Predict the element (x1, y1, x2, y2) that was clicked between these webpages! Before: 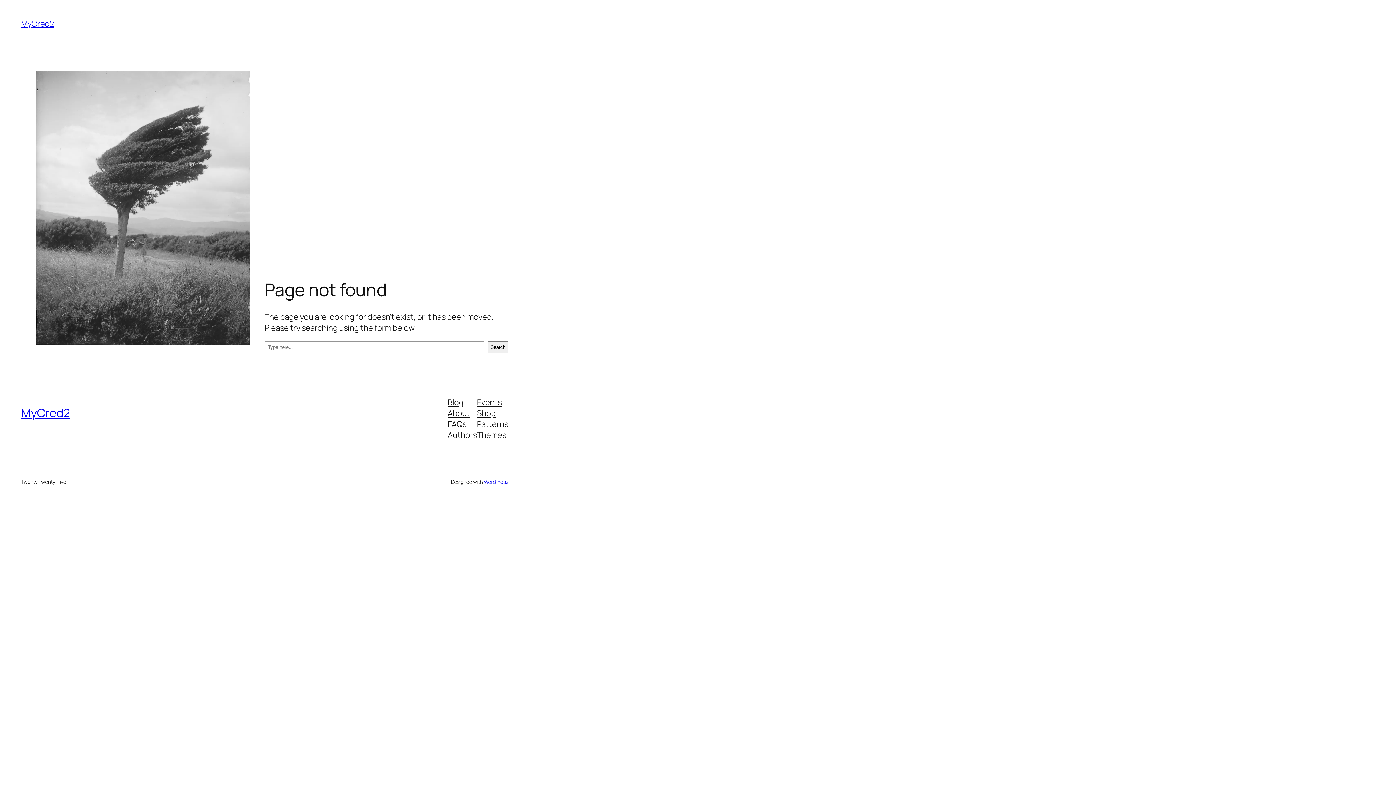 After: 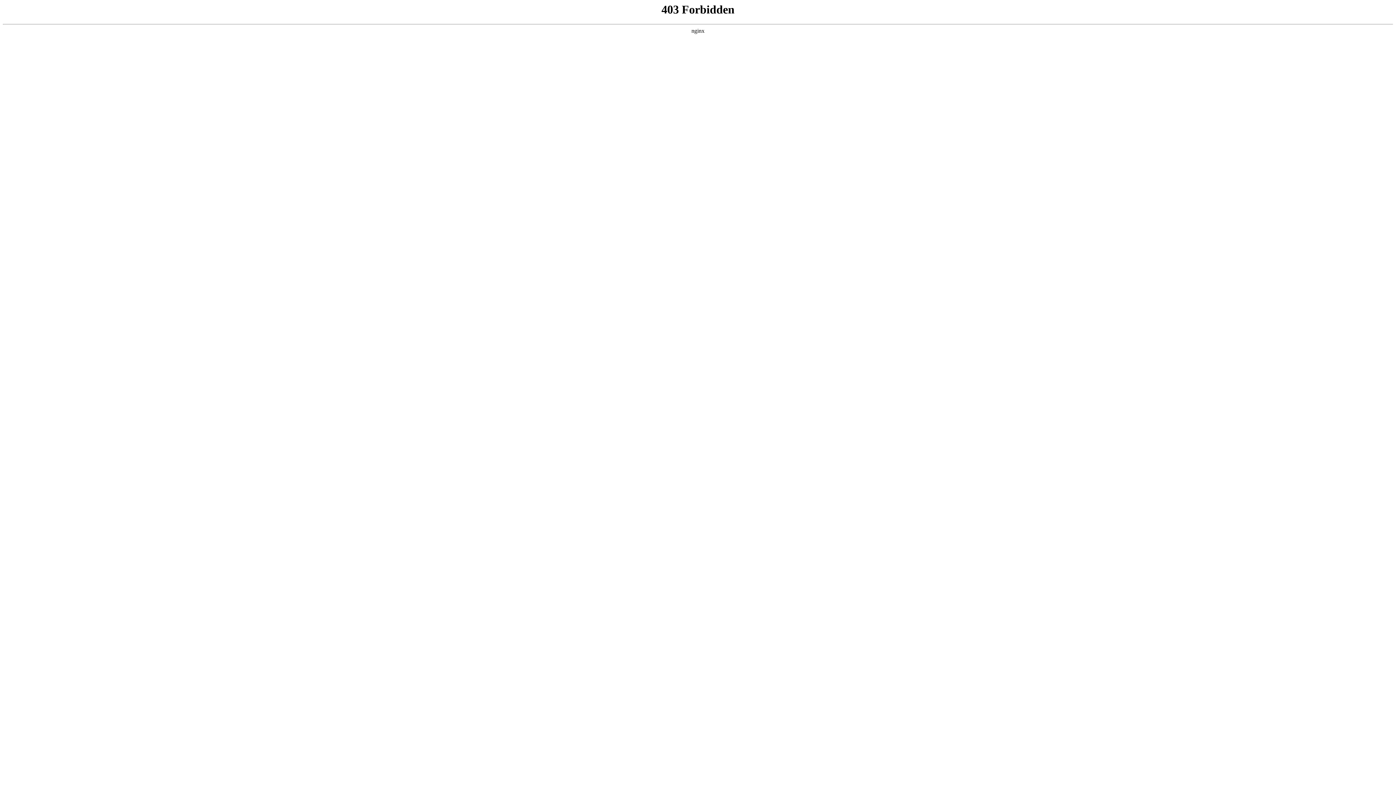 Action: bbox: (483, 478, 508, 485) label: WordPress